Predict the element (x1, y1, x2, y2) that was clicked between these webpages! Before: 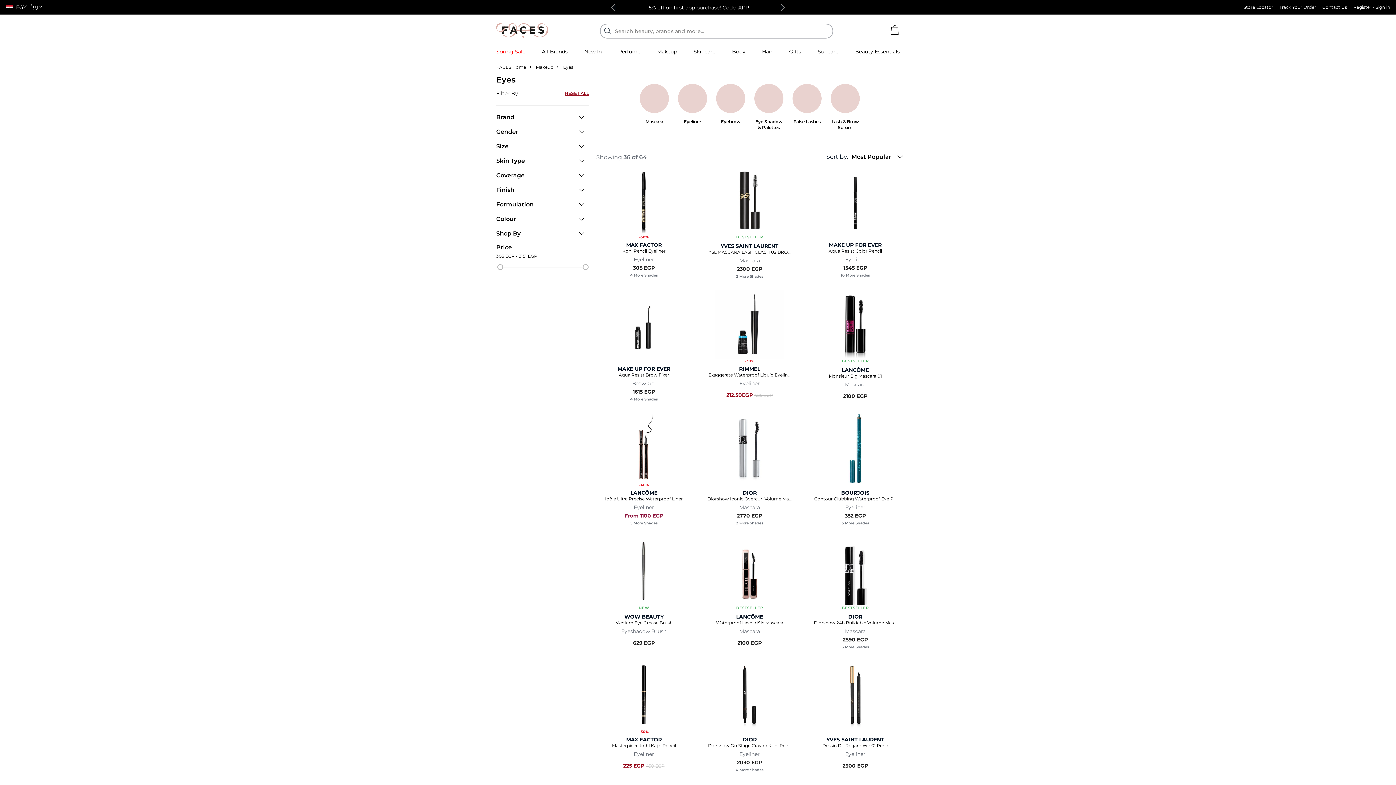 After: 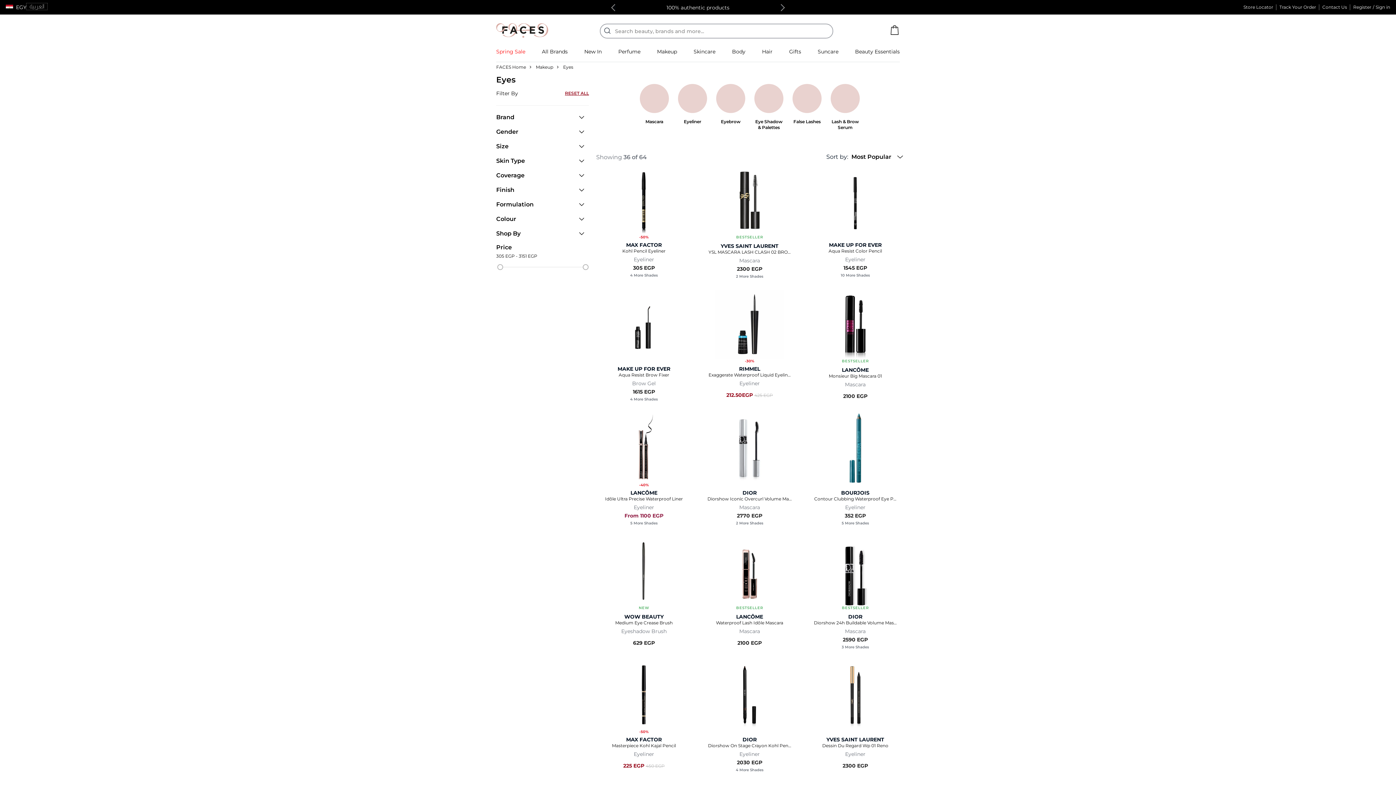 Action: bbox: (26, 3, 47, 9) label: العربية